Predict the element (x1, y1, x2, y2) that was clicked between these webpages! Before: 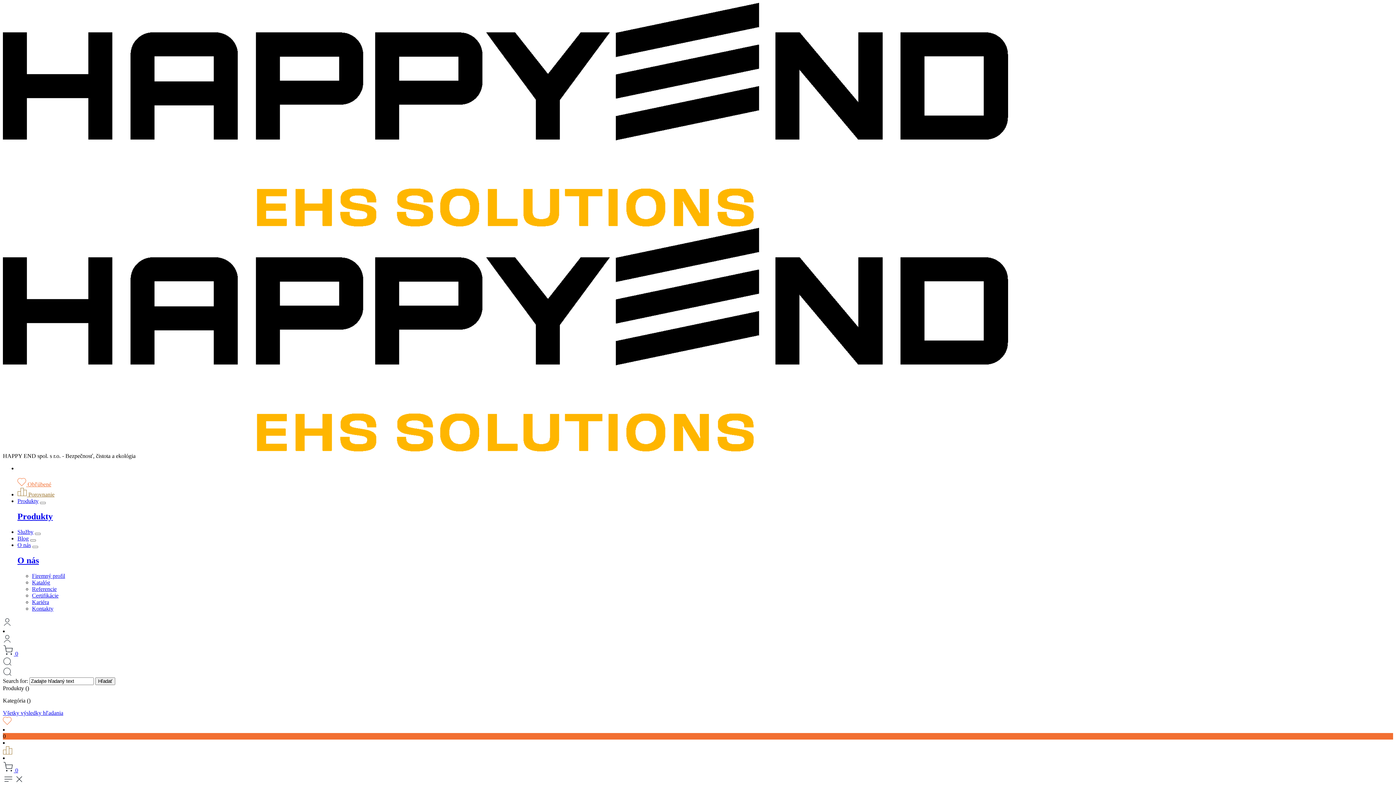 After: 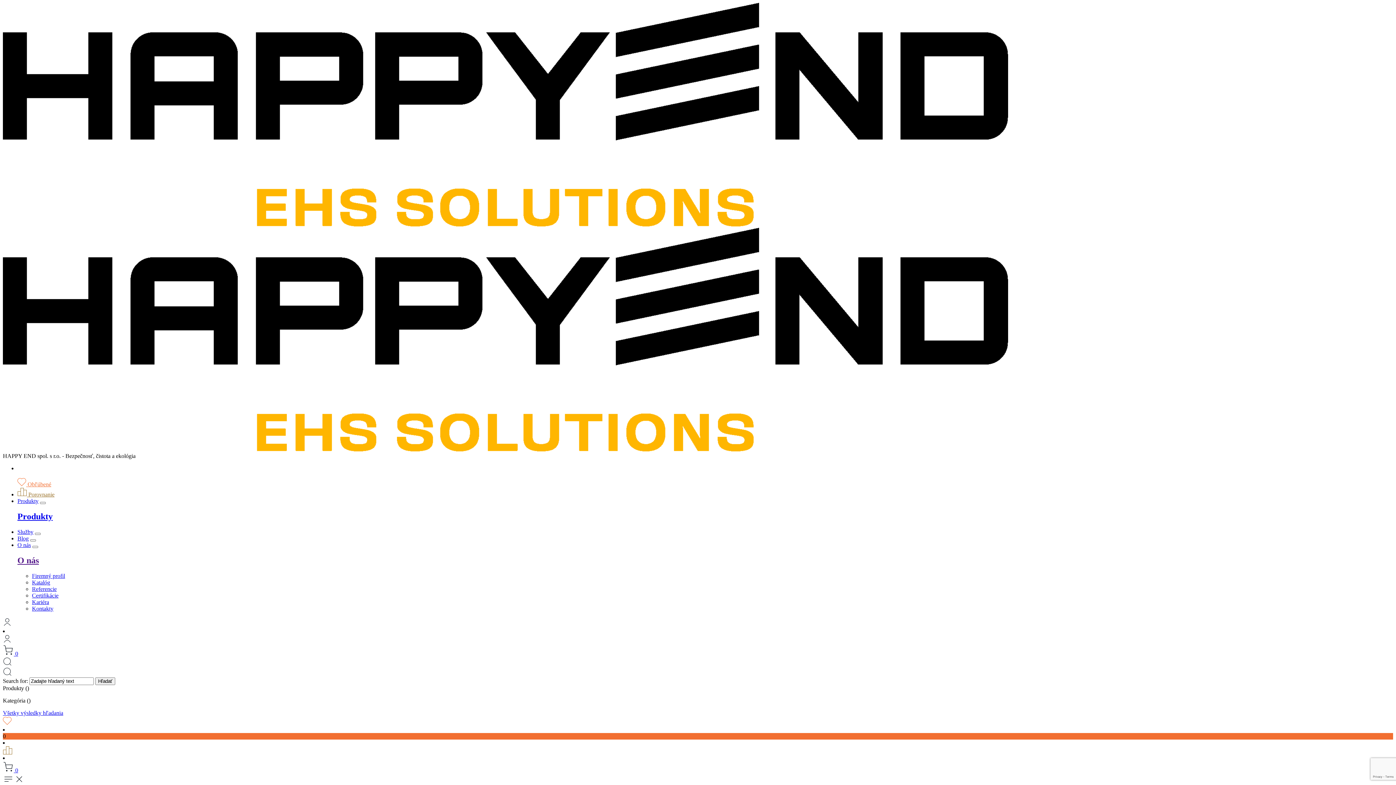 Action: bbox: (2, 746, 1389, 755)